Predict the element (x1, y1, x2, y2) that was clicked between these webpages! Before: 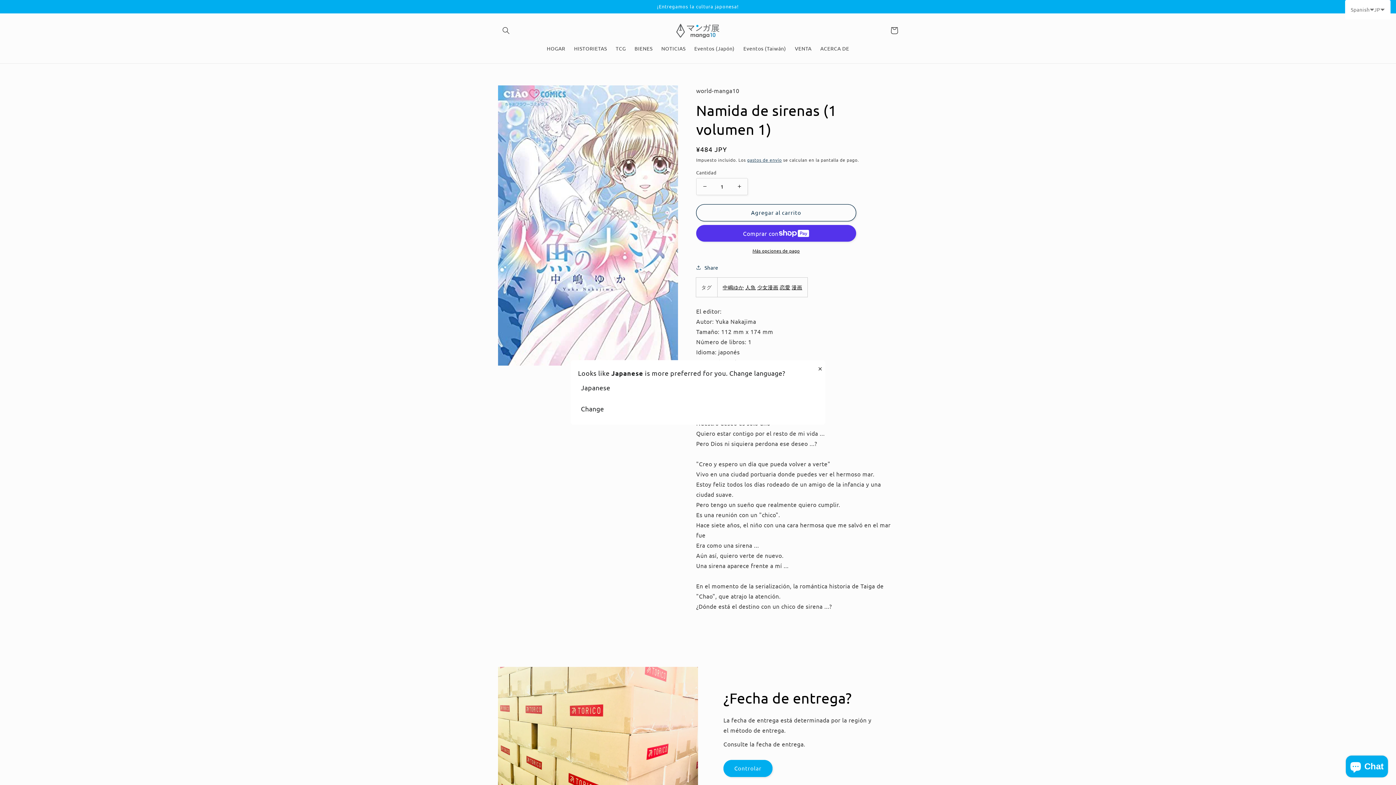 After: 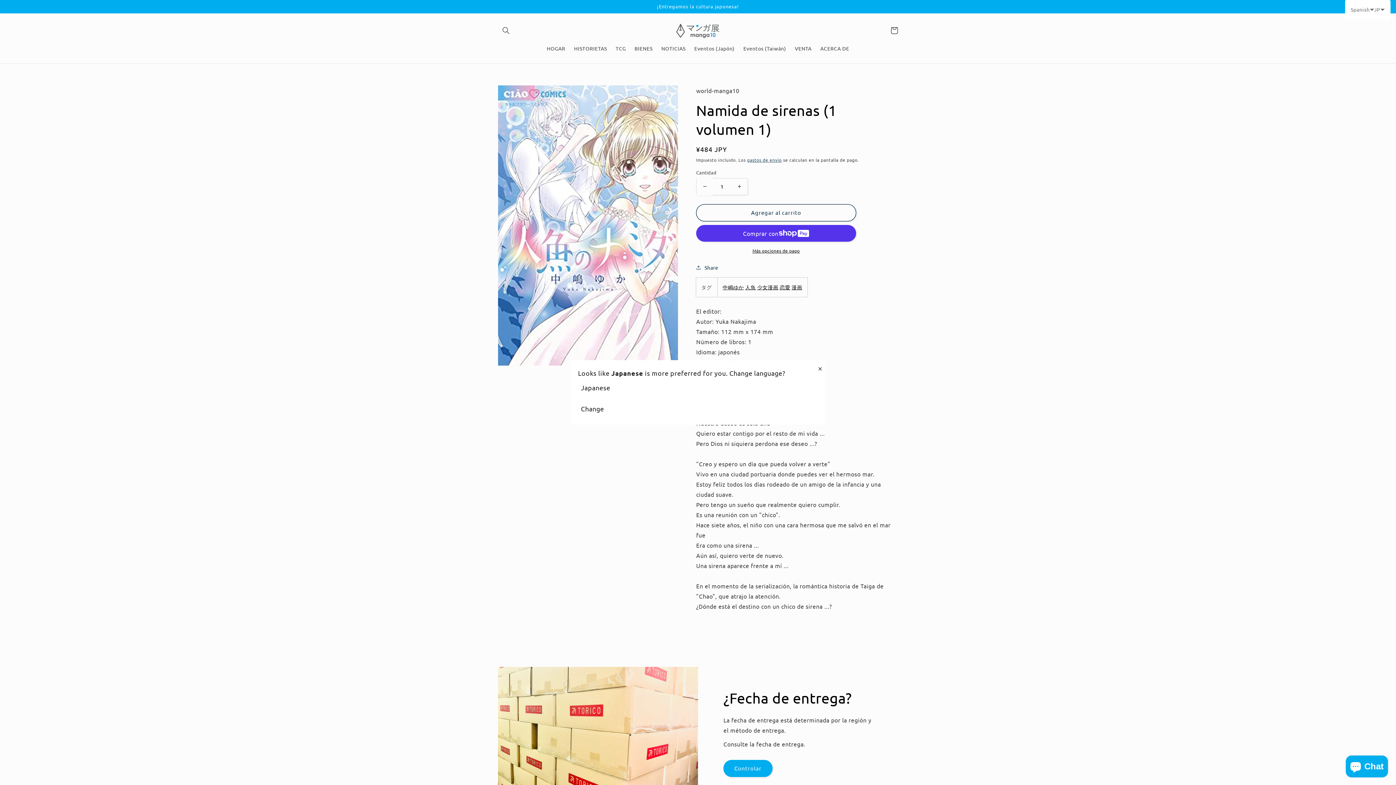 Action: label: Reducir cantidad para Namida de sirenas (1 volumen 1) bbox: (696, 178, 713, 195)